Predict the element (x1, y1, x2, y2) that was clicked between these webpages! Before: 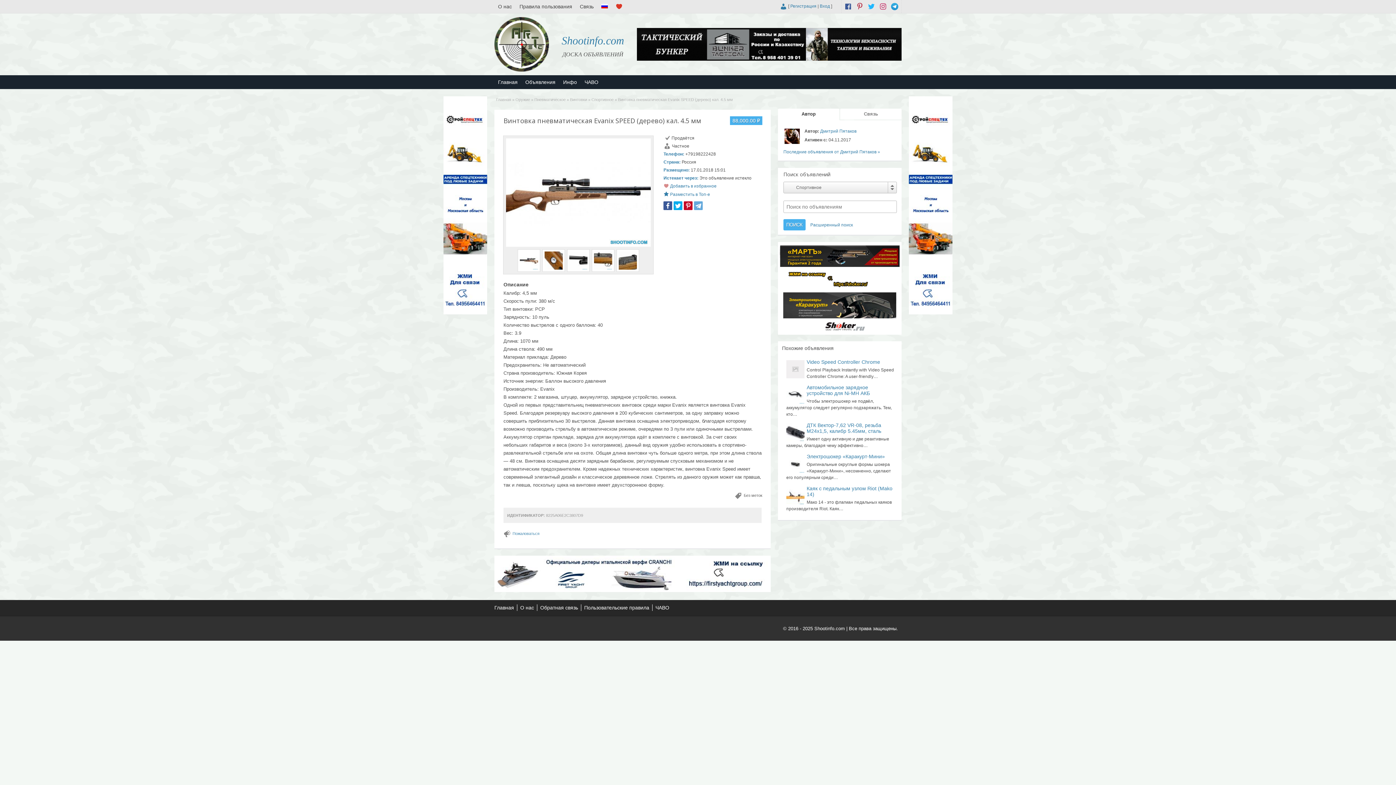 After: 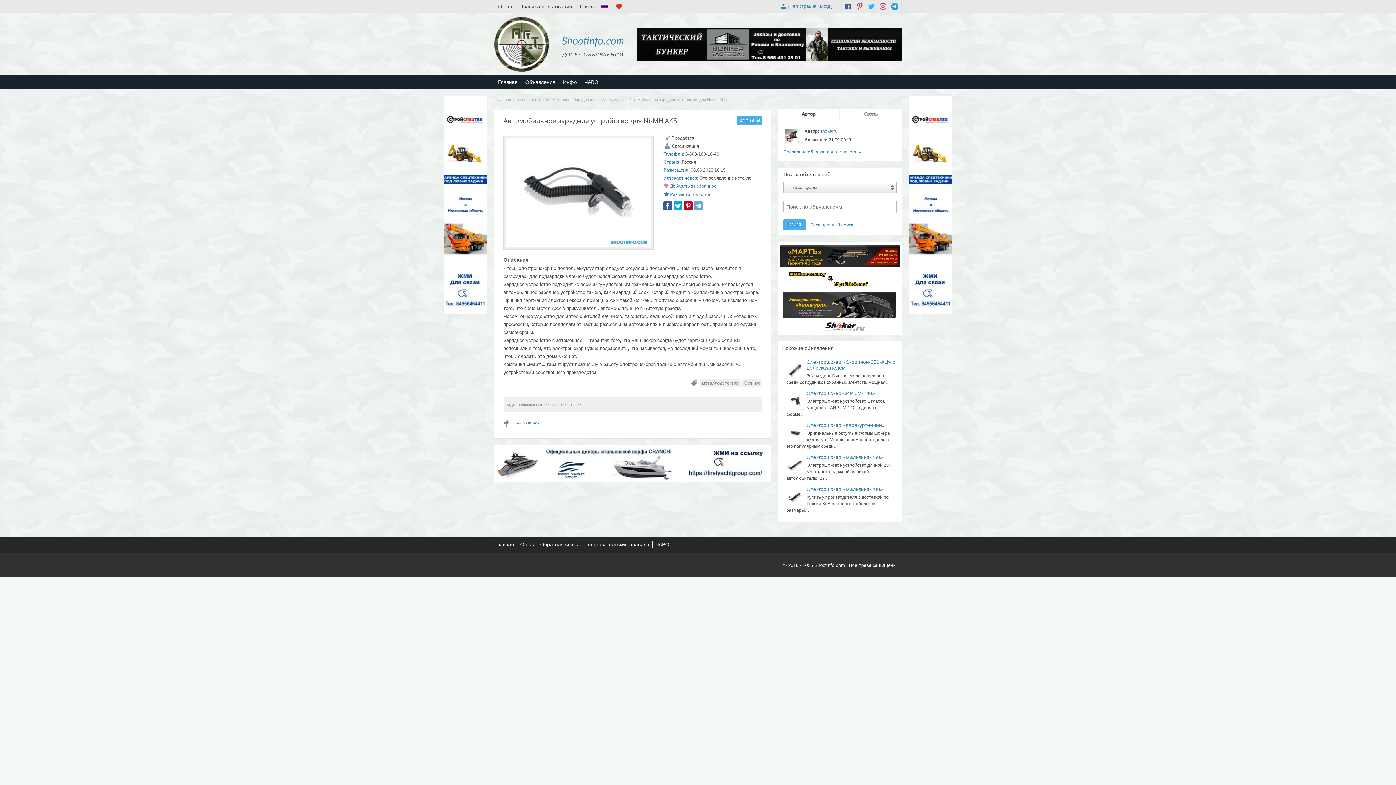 Action: label: Автомобильное зарядное устройство для Ni-MH АКБ bbox: (786, 384, 895, 396)